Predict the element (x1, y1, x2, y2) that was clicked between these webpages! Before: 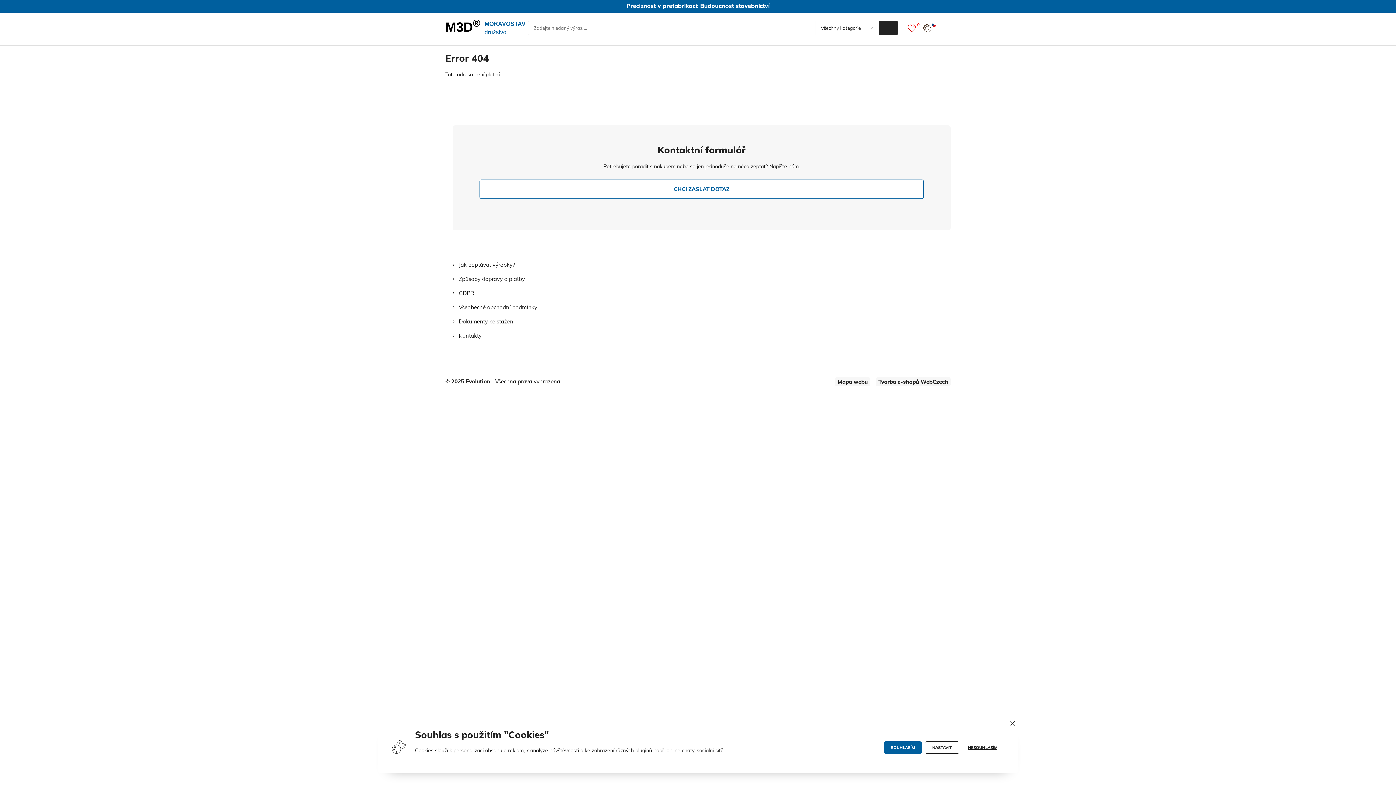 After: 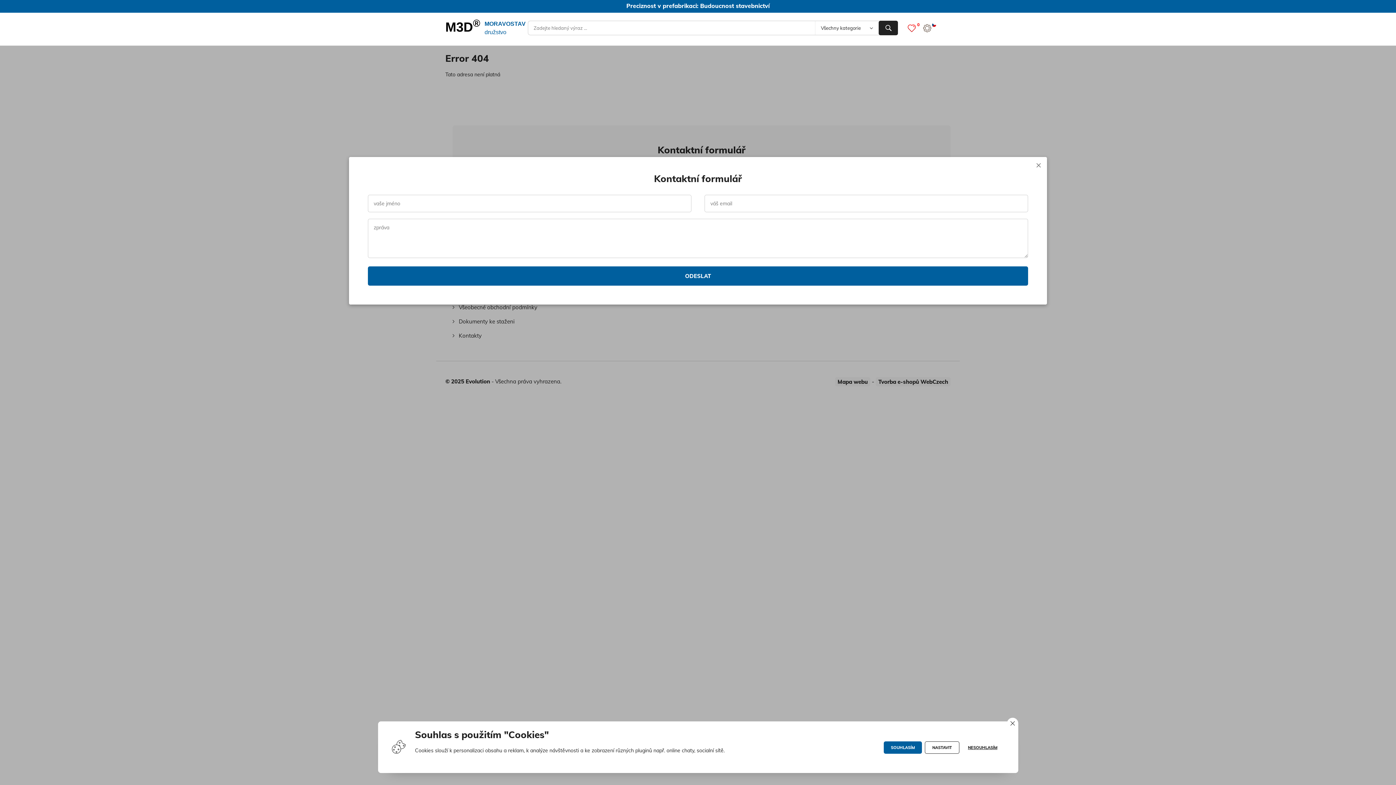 Action: bbox: (479, 179, 924, 198) label: CHCI ZASLAT DOTAZ